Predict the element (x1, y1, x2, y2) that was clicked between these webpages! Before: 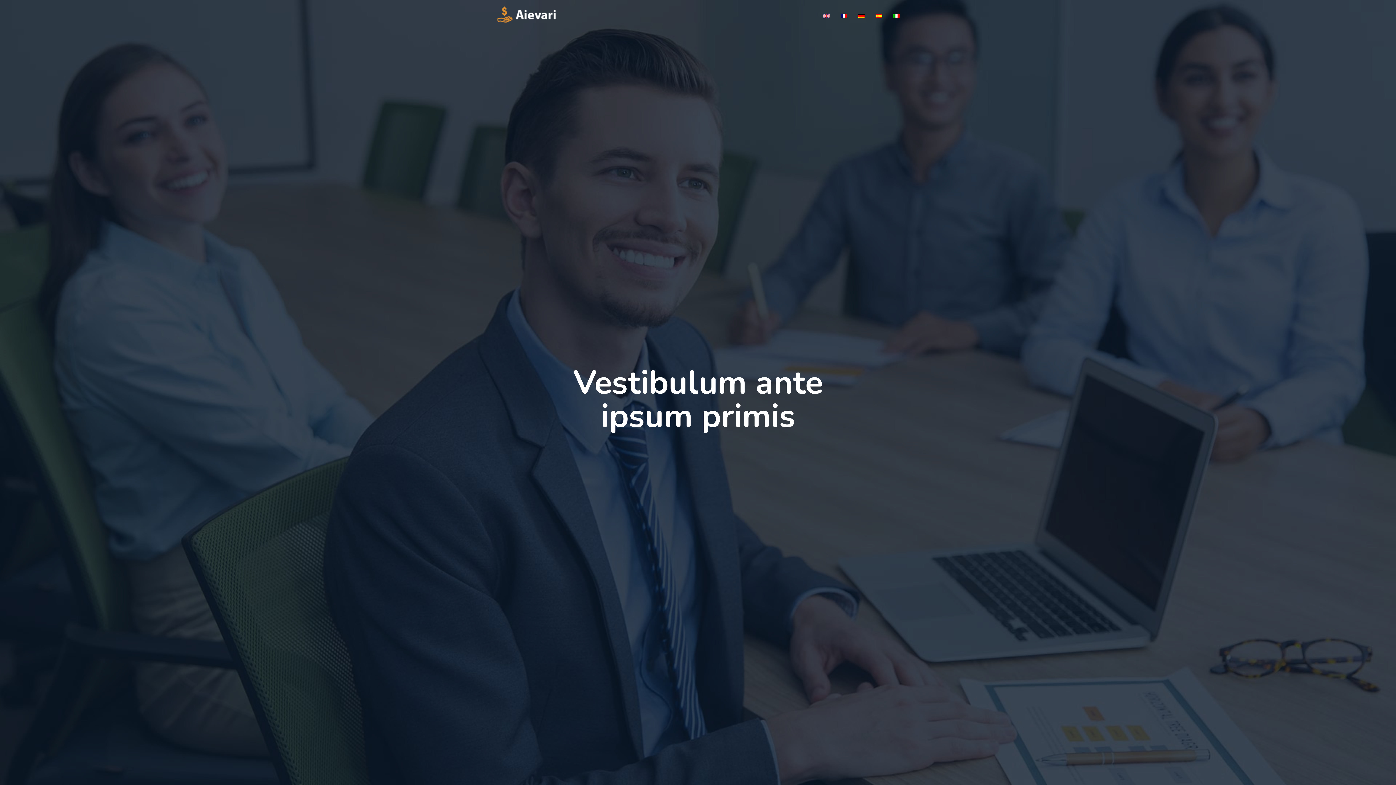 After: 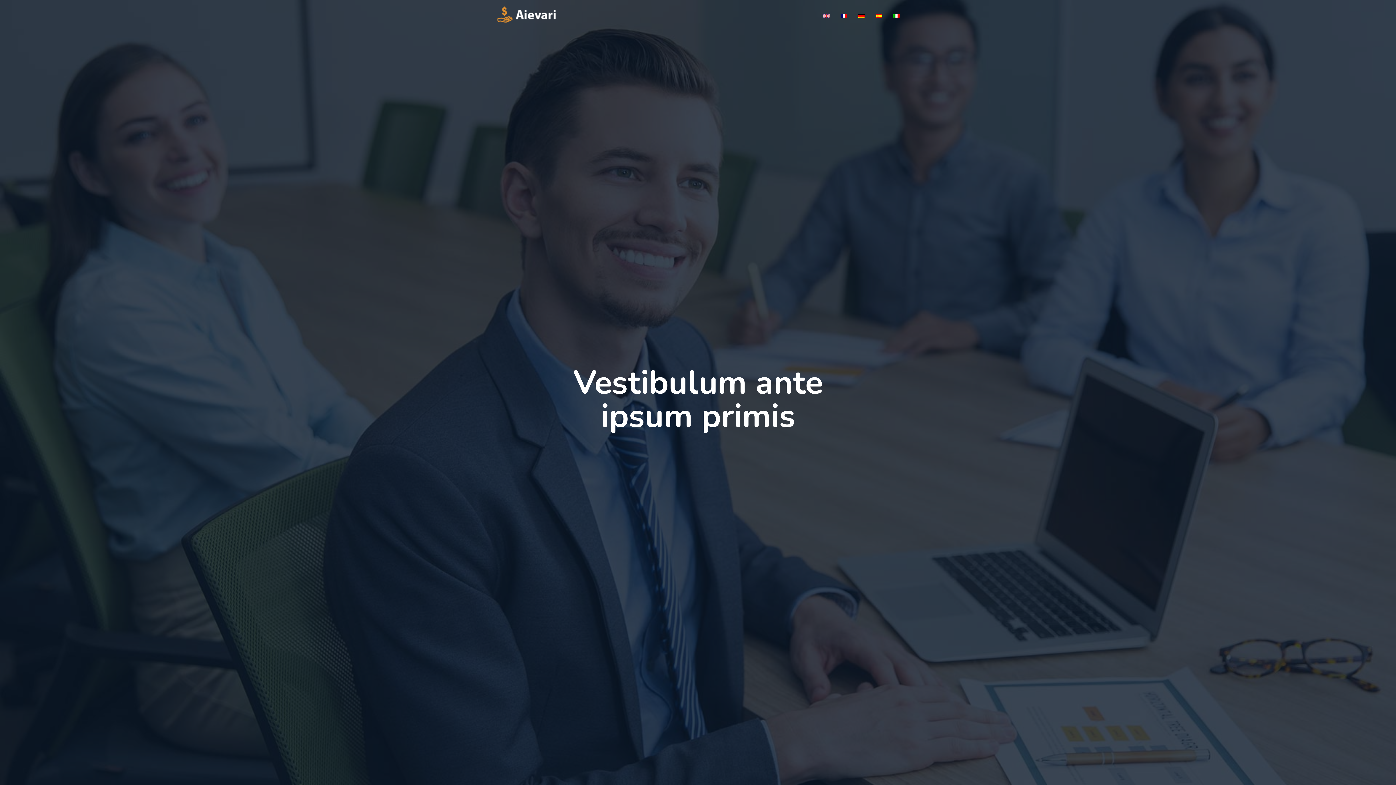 Action: bbox: (818, 0, 835, 31)